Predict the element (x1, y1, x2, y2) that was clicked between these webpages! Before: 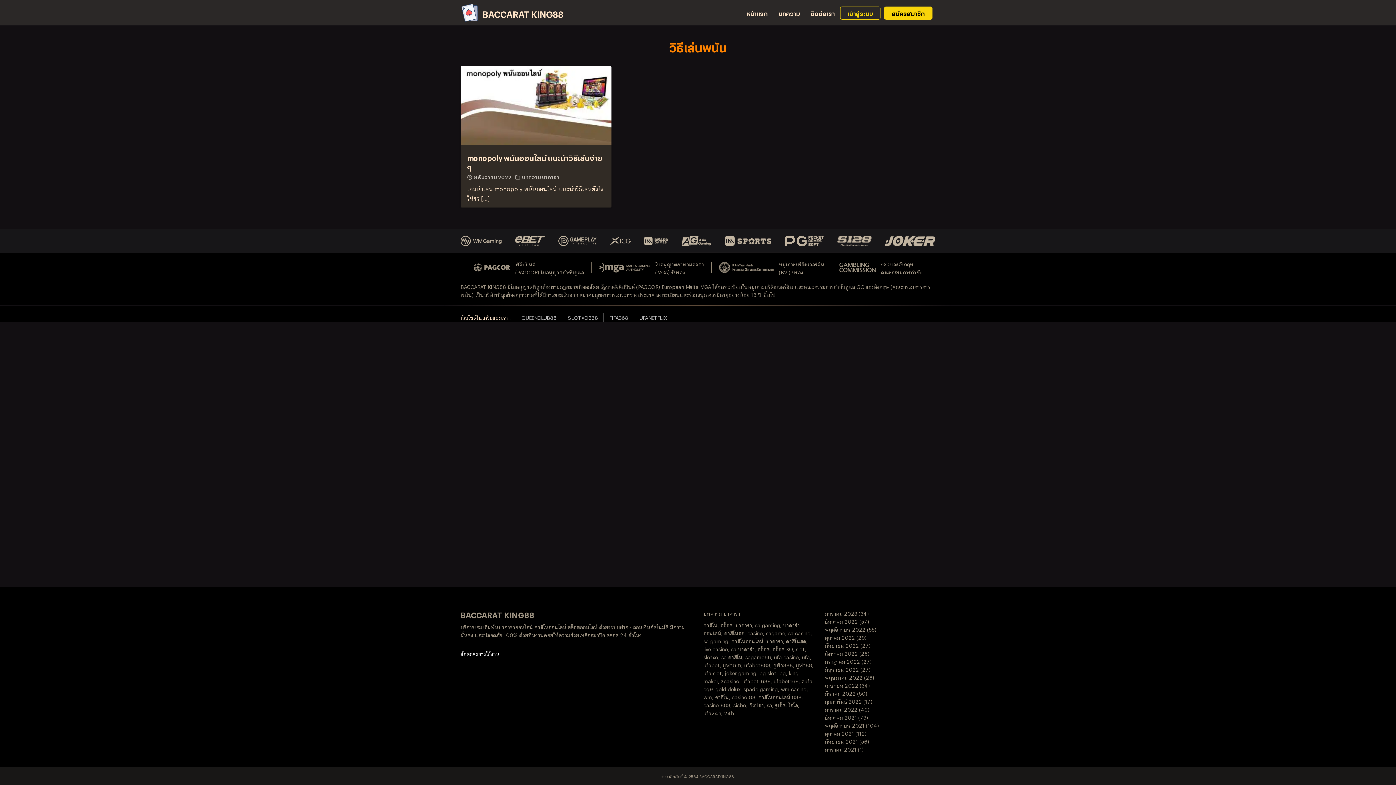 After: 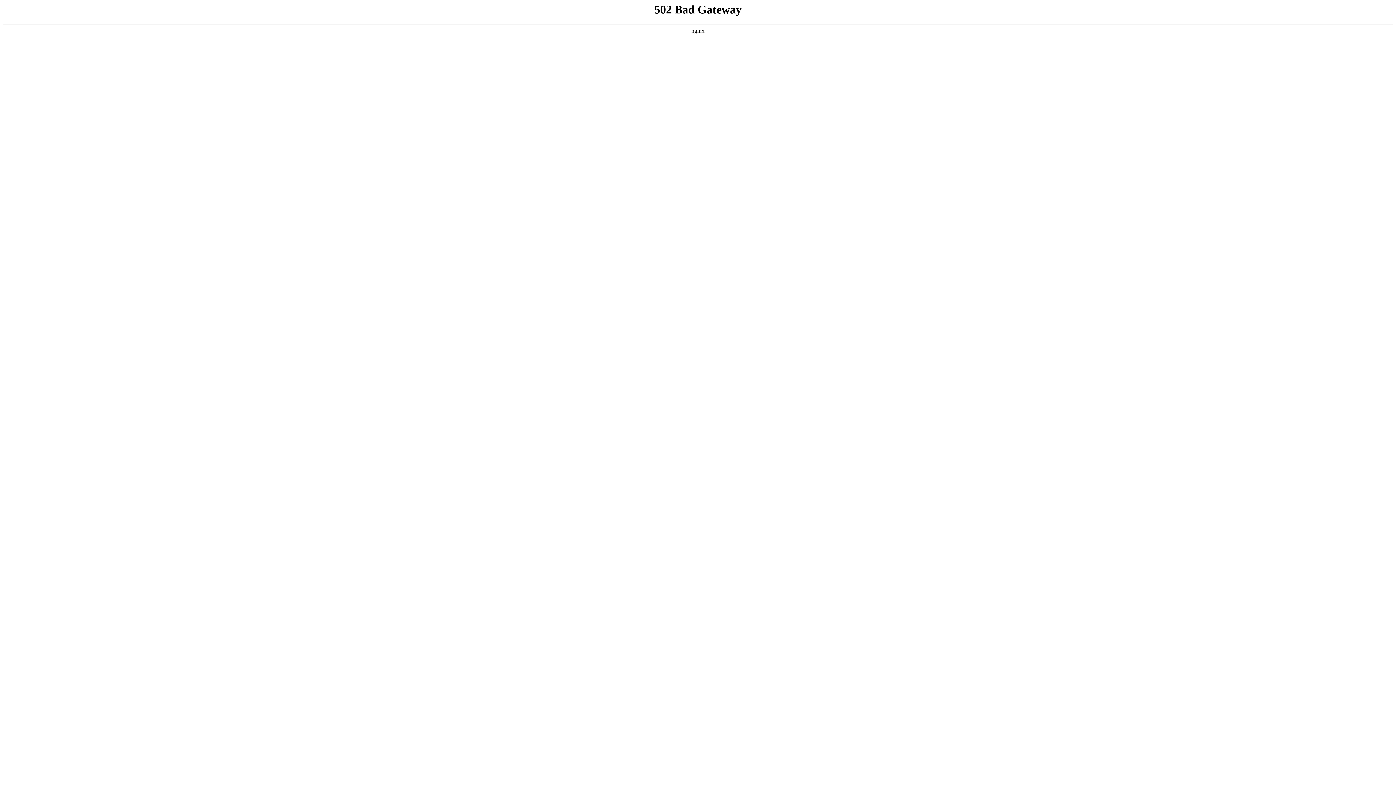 Action: label: joker gaming bbox: (725, 670, 756, 674)